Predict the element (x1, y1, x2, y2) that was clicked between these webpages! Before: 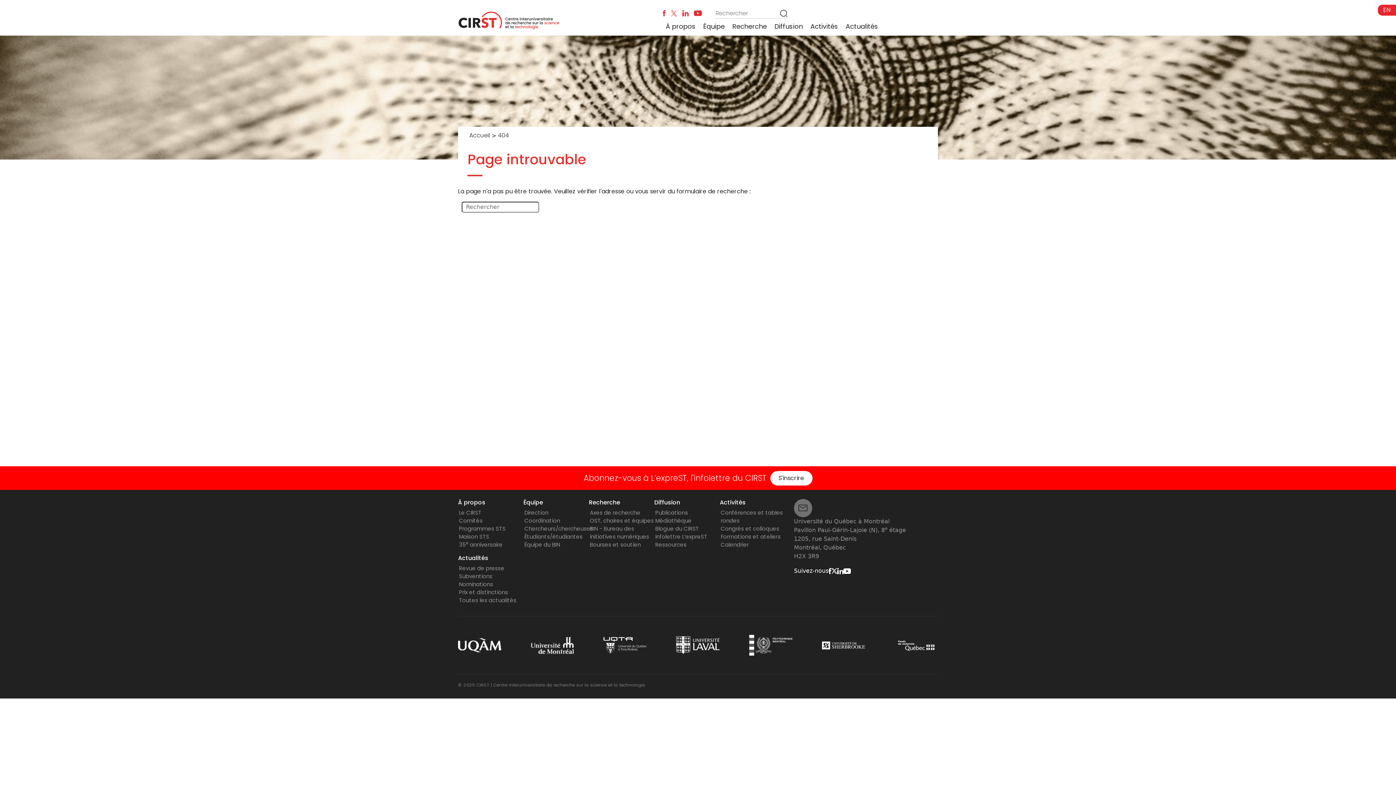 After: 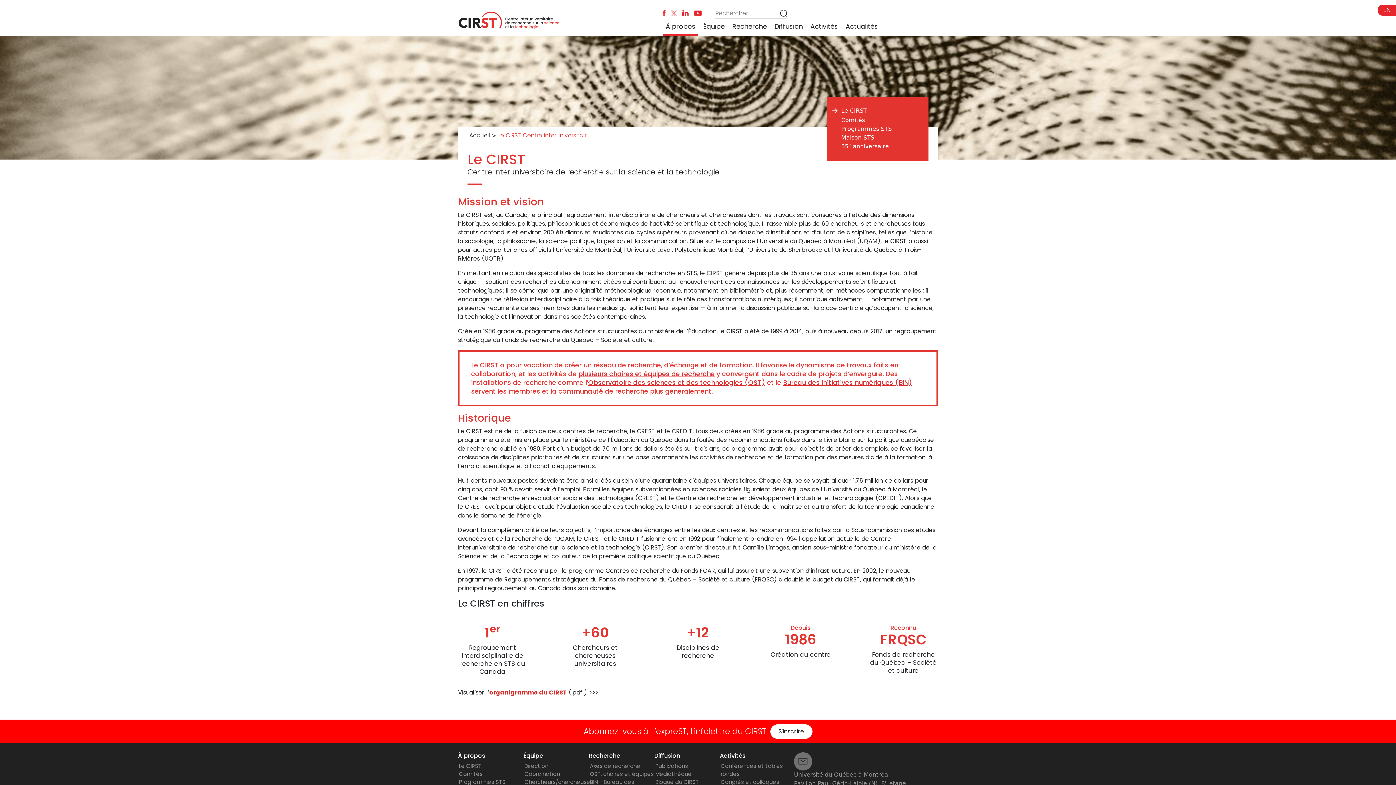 Action: bbox: (459, 509, 481, 516) label: Le CIRST